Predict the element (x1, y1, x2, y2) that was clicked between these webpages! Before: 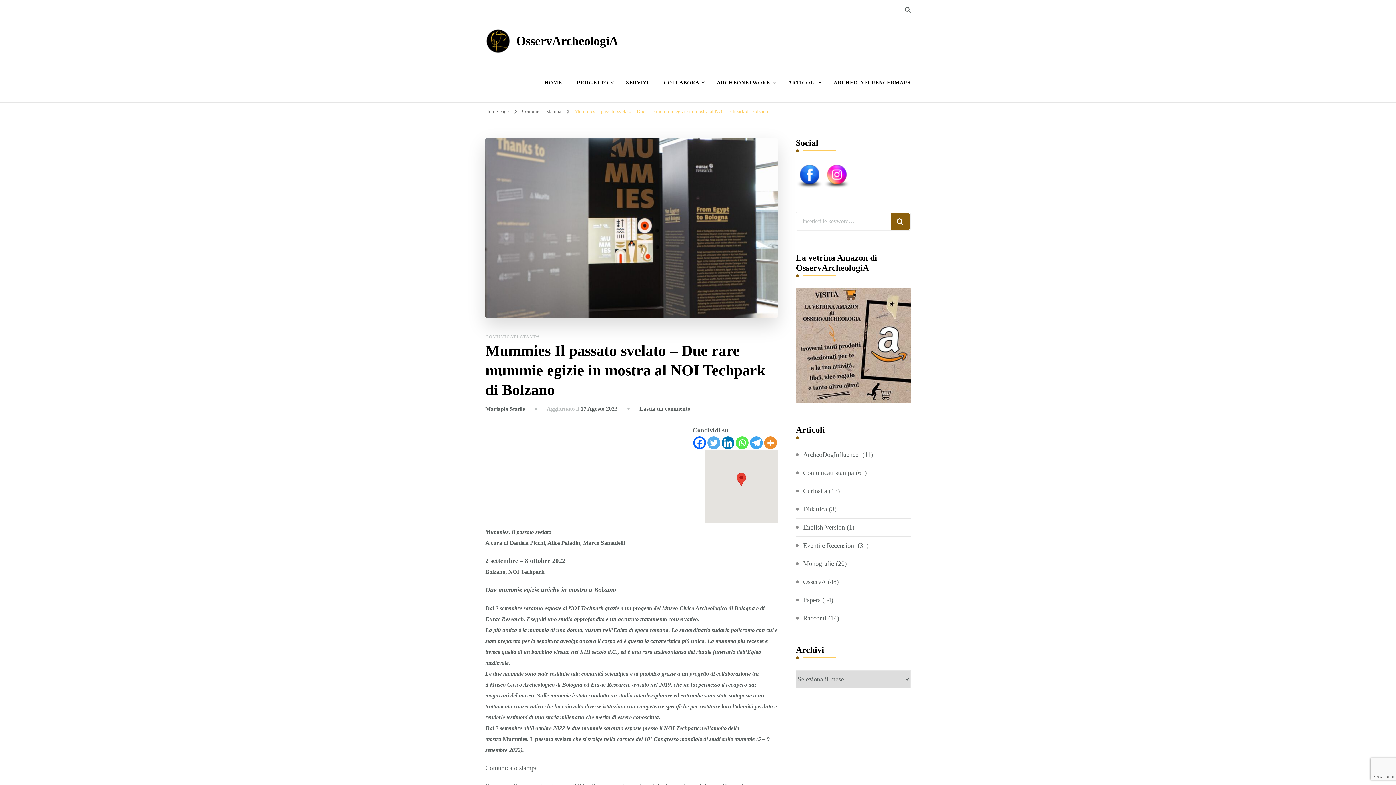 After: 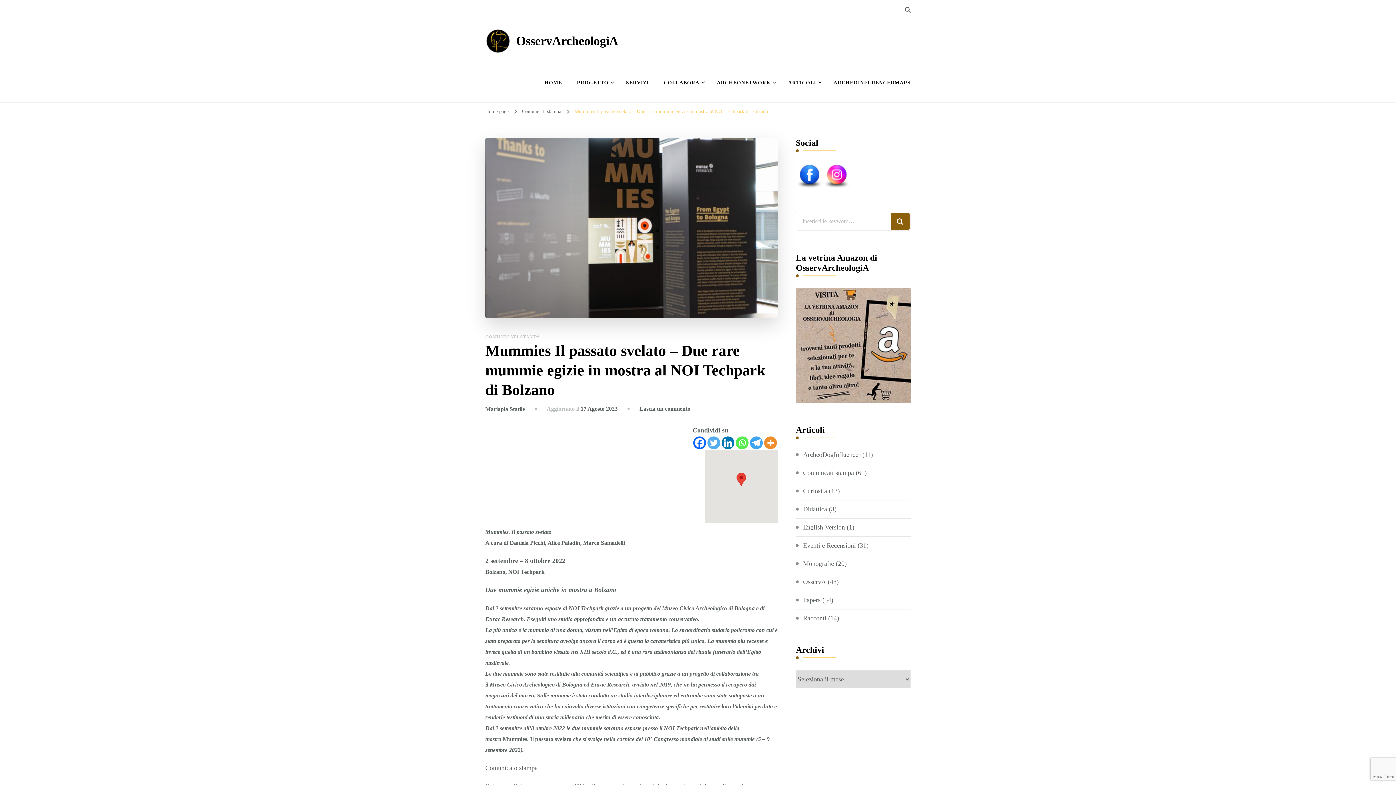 Action: bbox: (693, 436, 706, 449) label: Facebook